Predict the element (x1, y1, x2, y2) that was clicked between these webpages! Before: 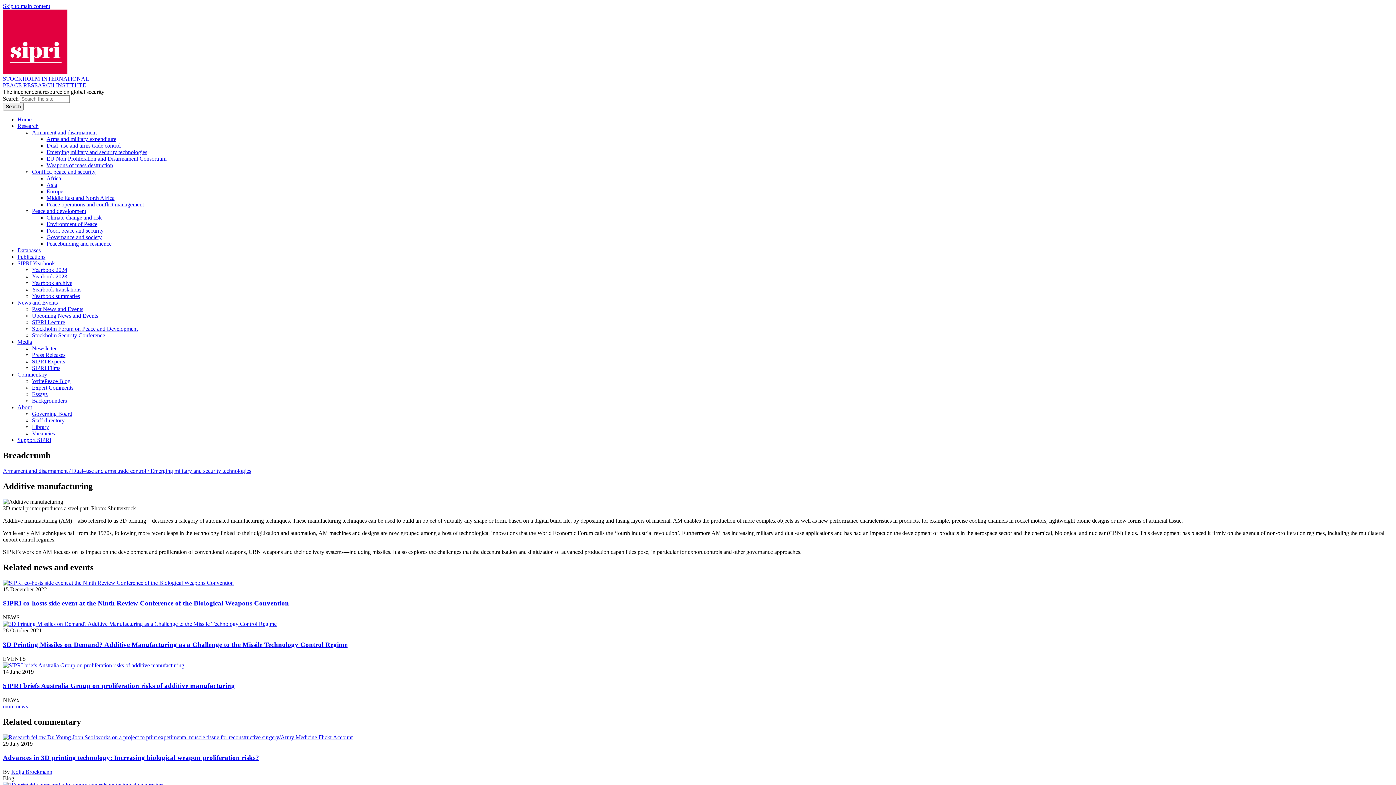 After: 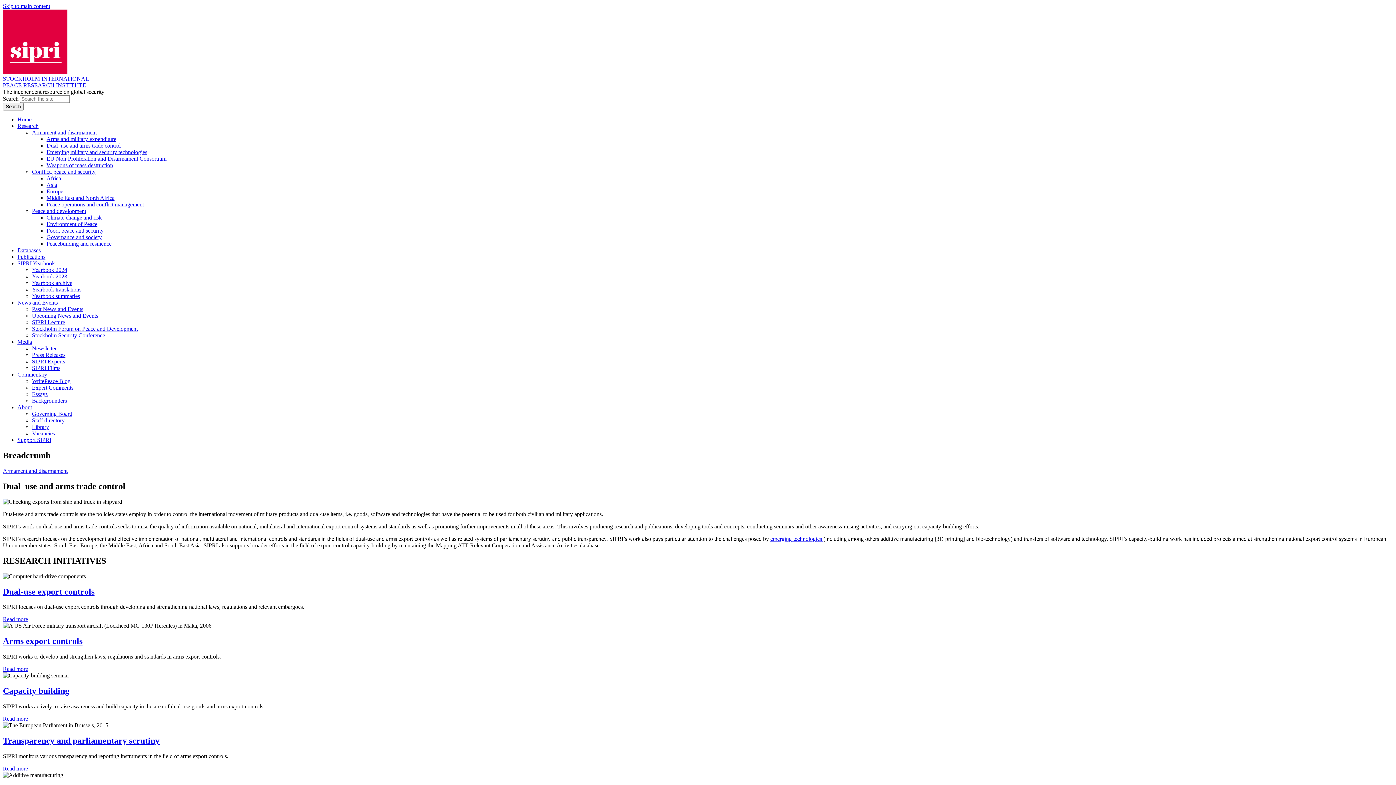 Action: label: Dual–use and arms trade control bbox: (46, 142, 120, 148)